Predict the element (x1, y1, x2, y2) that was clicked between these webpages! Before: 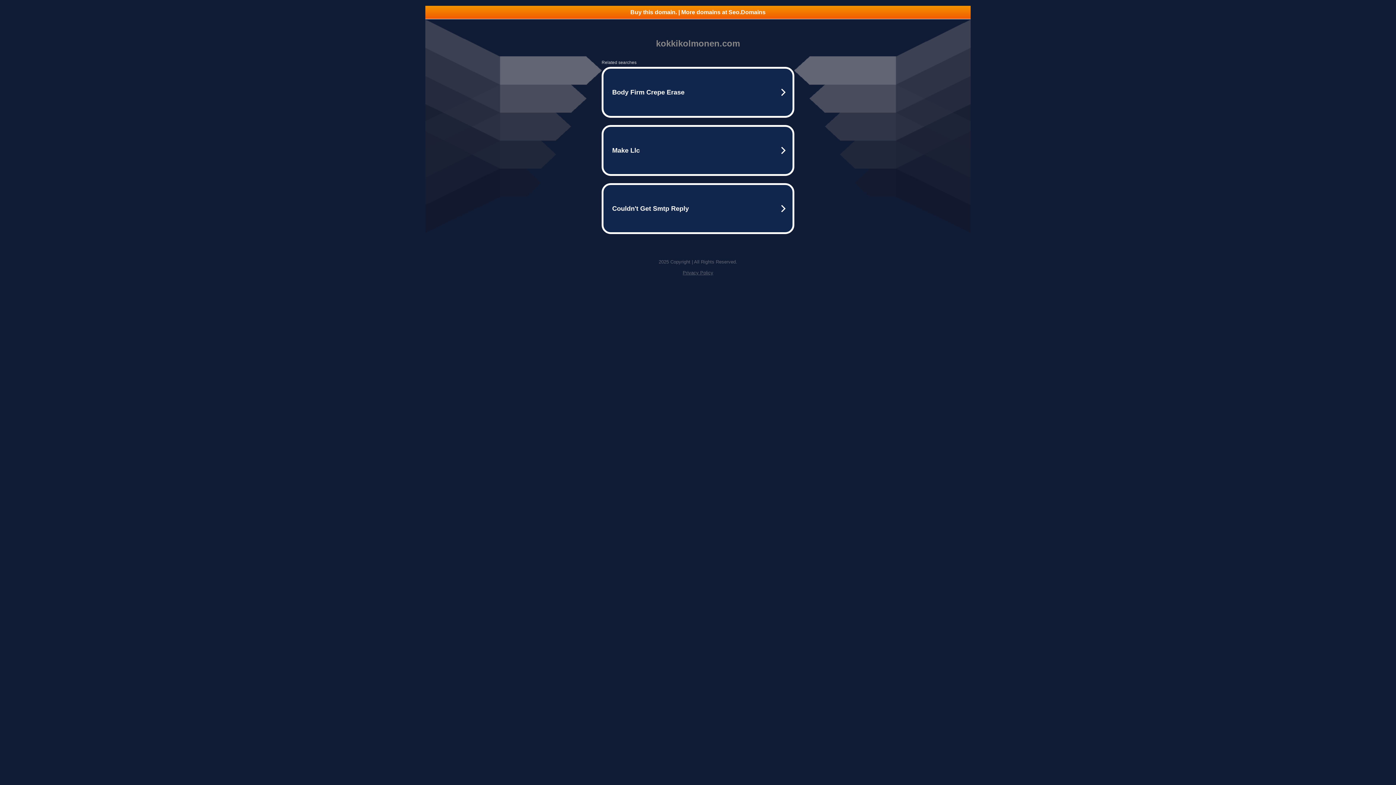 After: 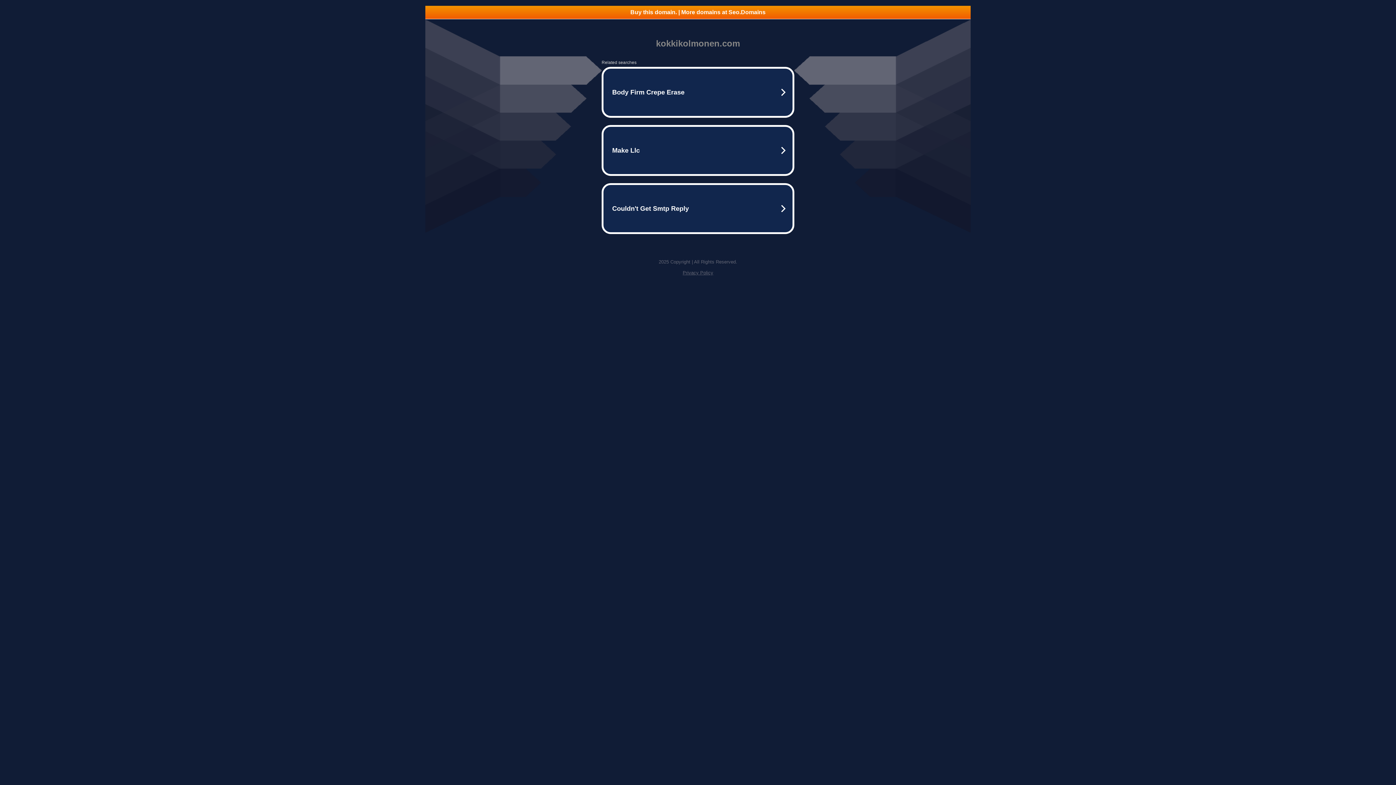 Action: label: Privacy Policy bbox: (682, 270, 713, 275)